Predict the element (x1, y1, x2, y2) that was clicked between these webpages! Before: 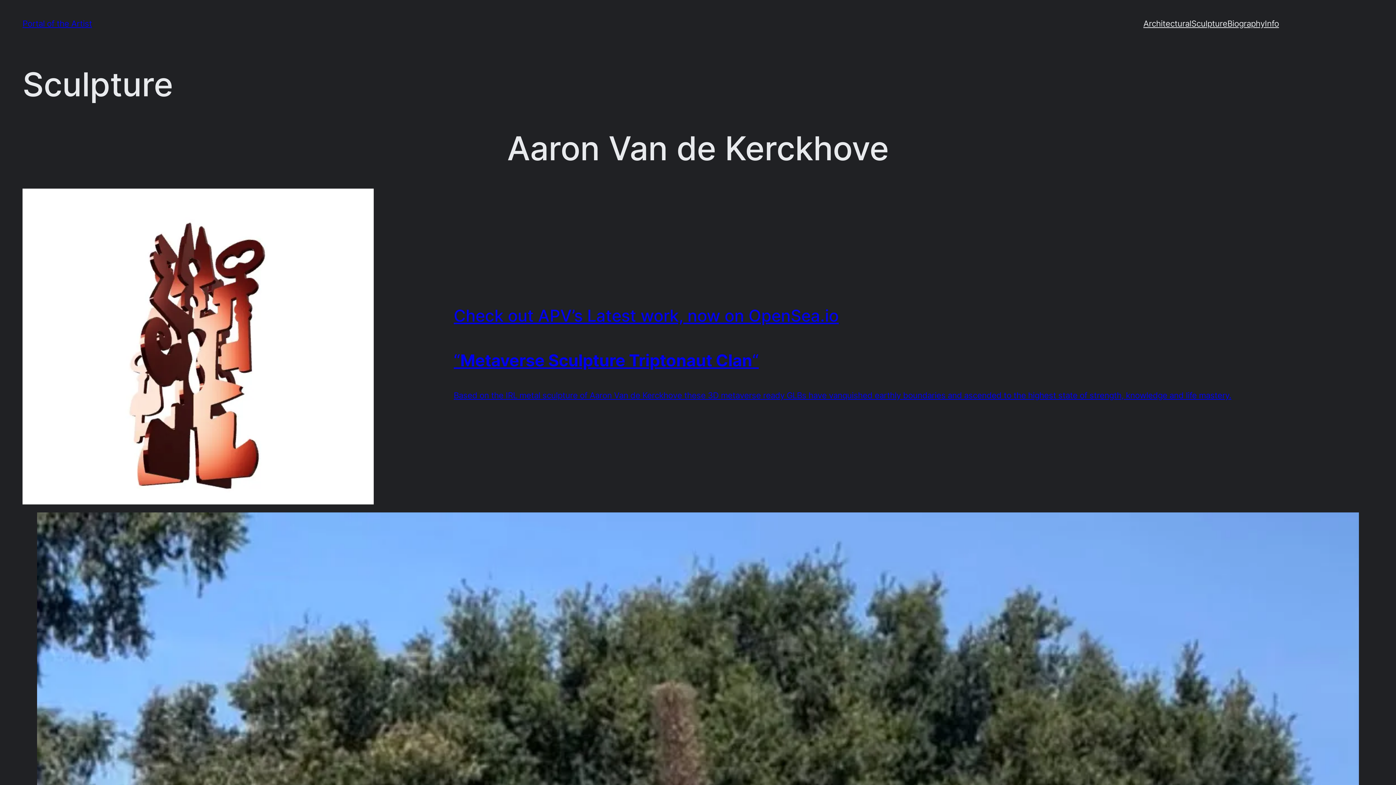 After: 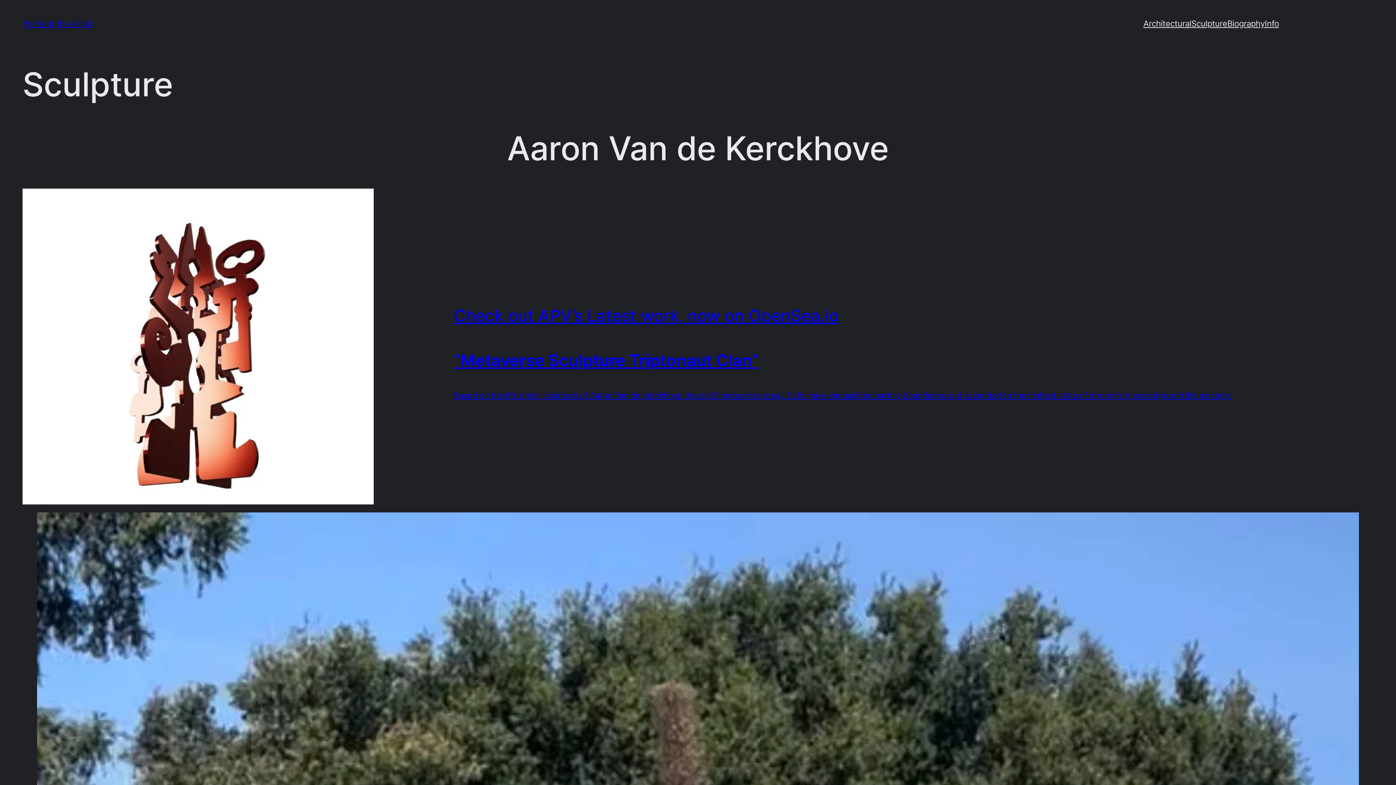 Action: bbox: (1191, 16, 1227, 30) label: Sculpture